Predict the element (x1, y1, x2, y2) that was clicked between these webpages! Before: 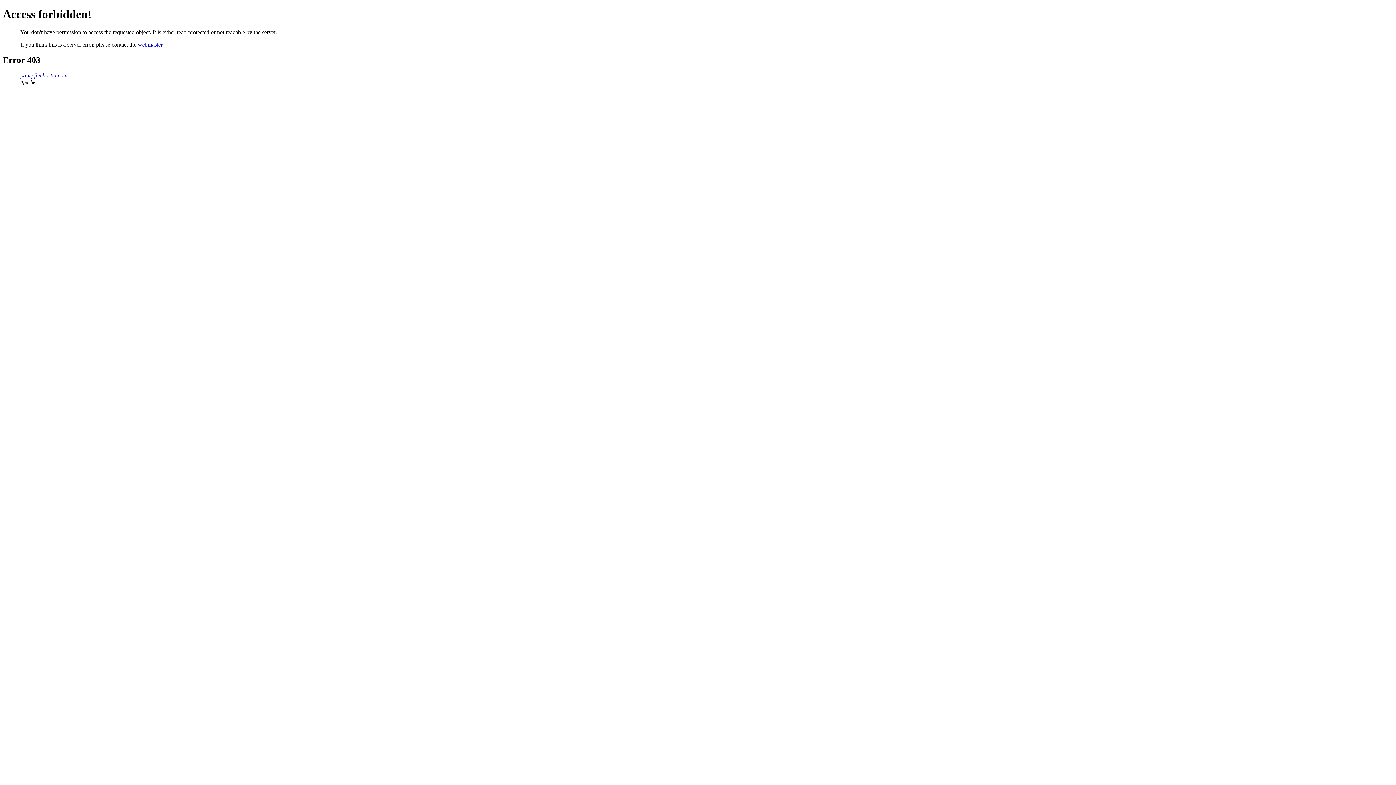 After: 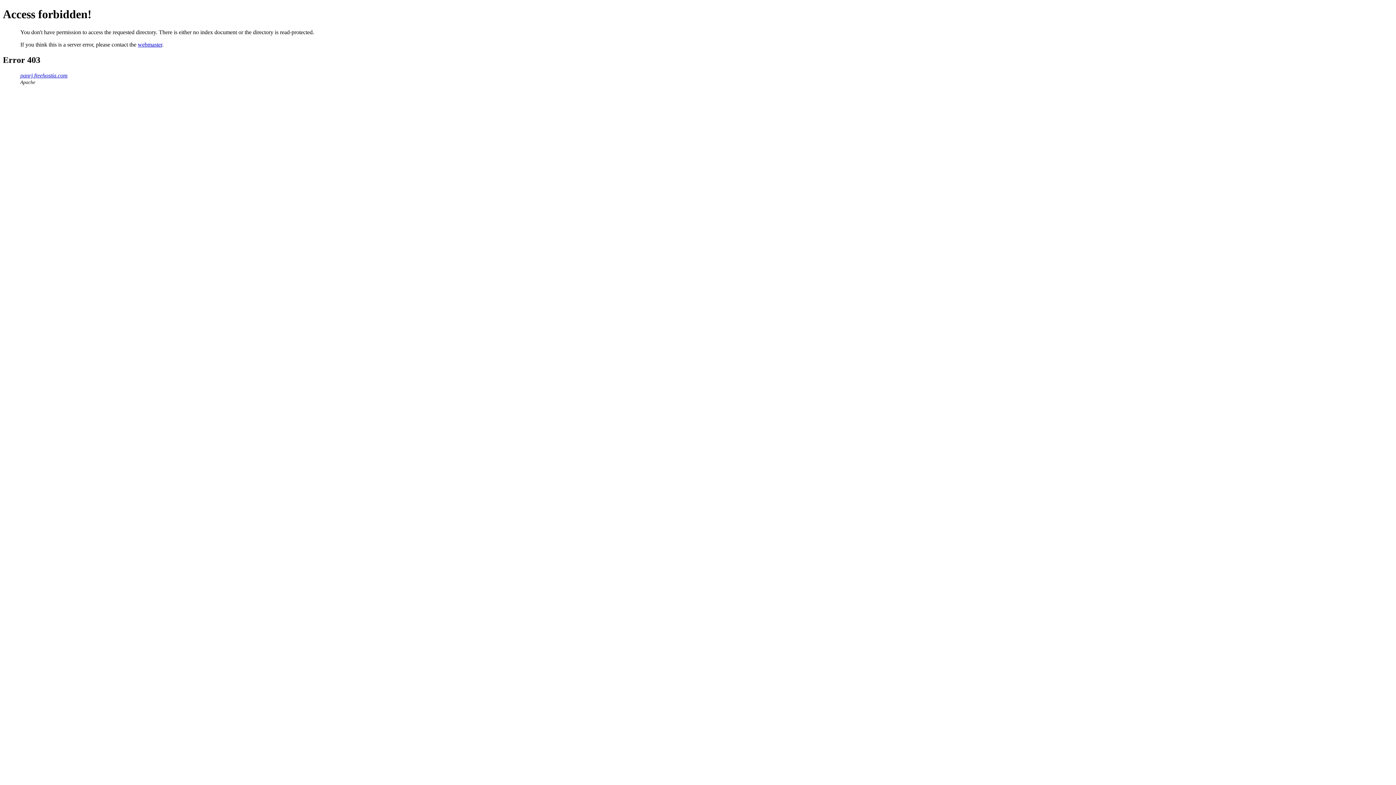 Action: bbox: (20, 72, 67, 78) label: panrj.freehostia.com